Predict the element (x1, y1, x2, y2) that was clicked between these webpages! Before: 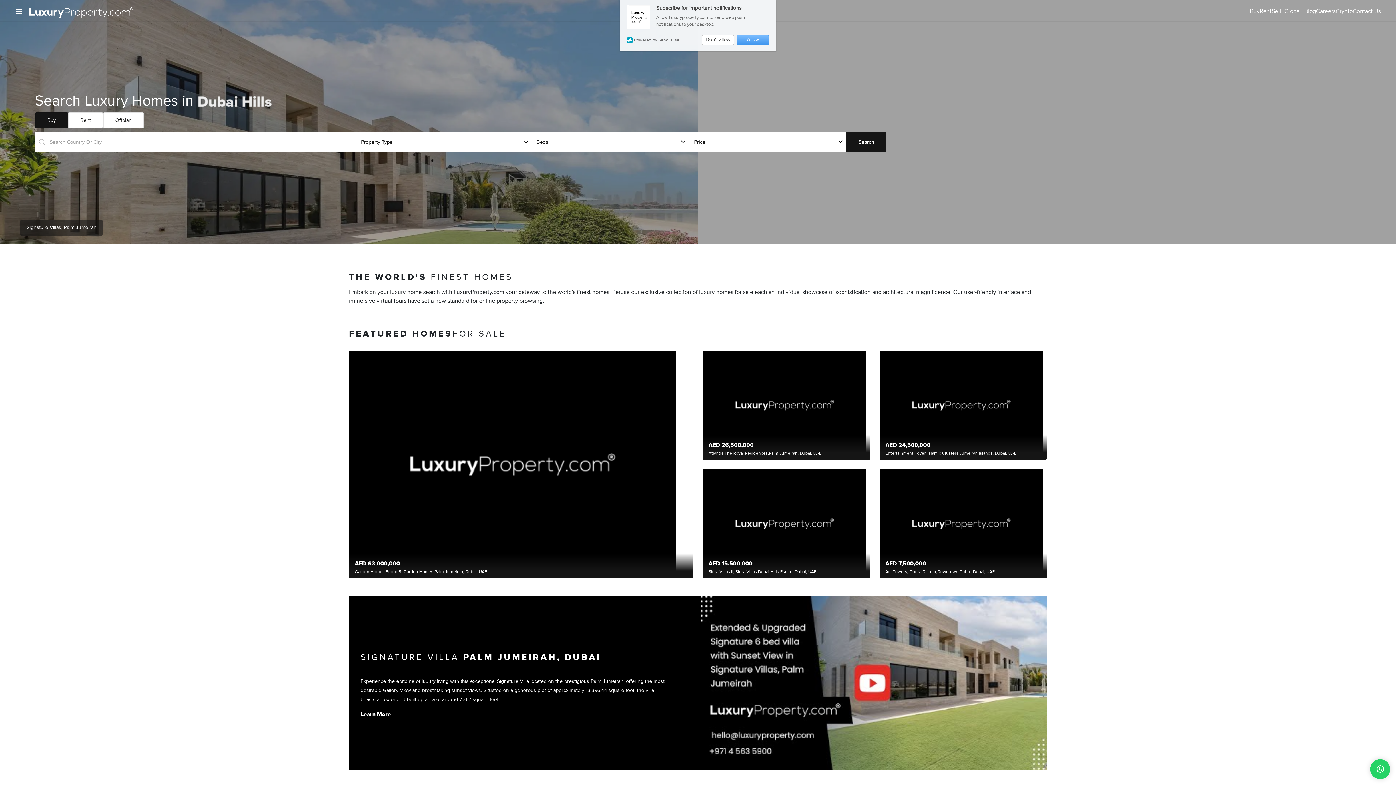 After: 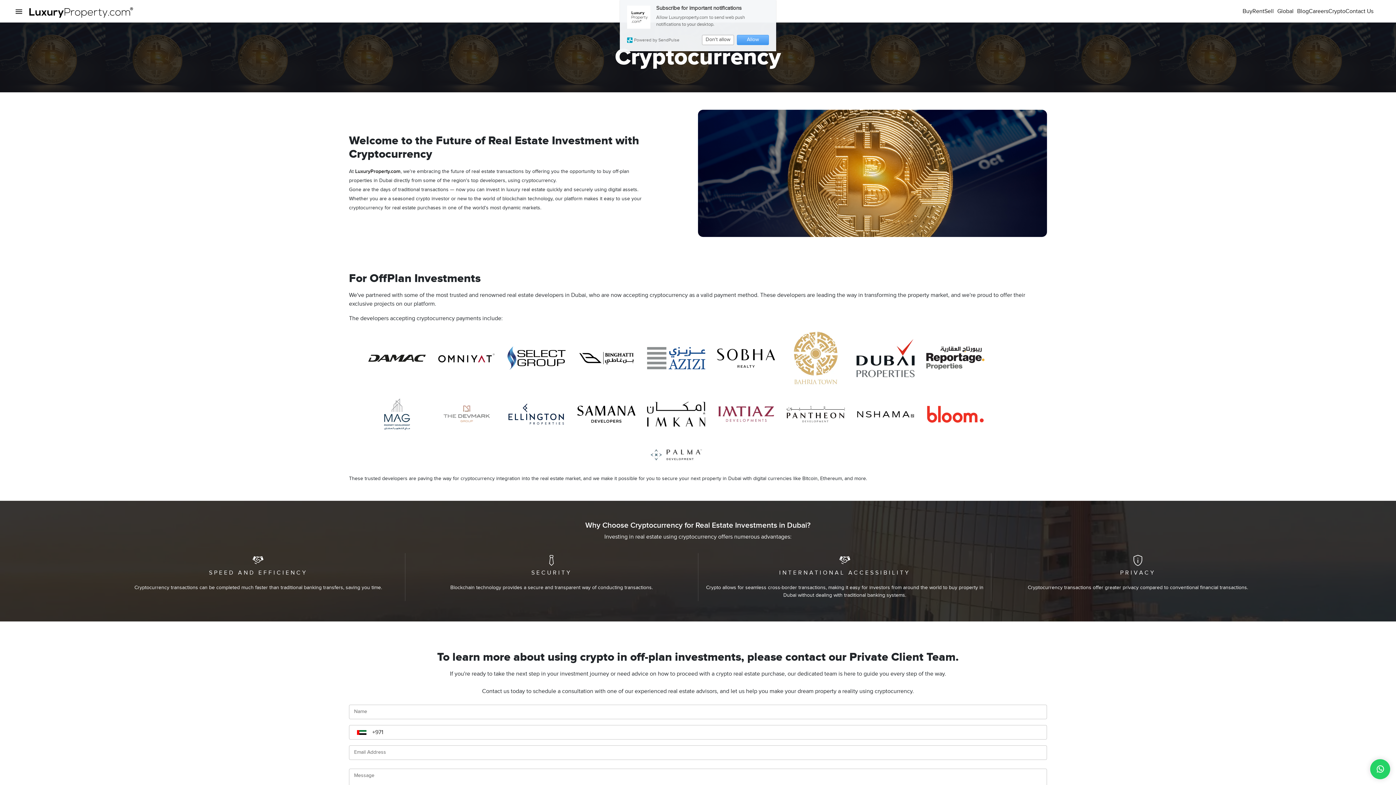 Action: bbox: (1335, 7, 1352, 16) label: Crypto